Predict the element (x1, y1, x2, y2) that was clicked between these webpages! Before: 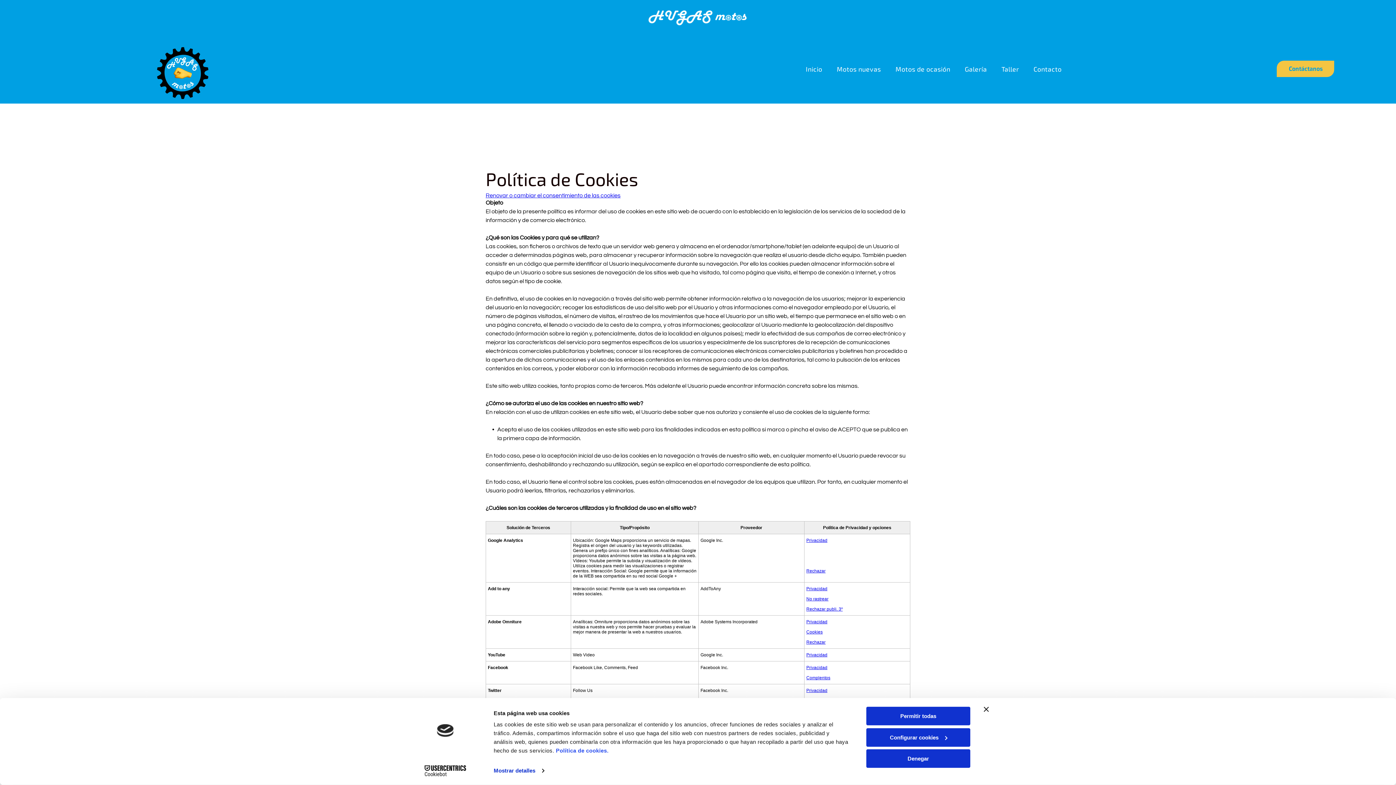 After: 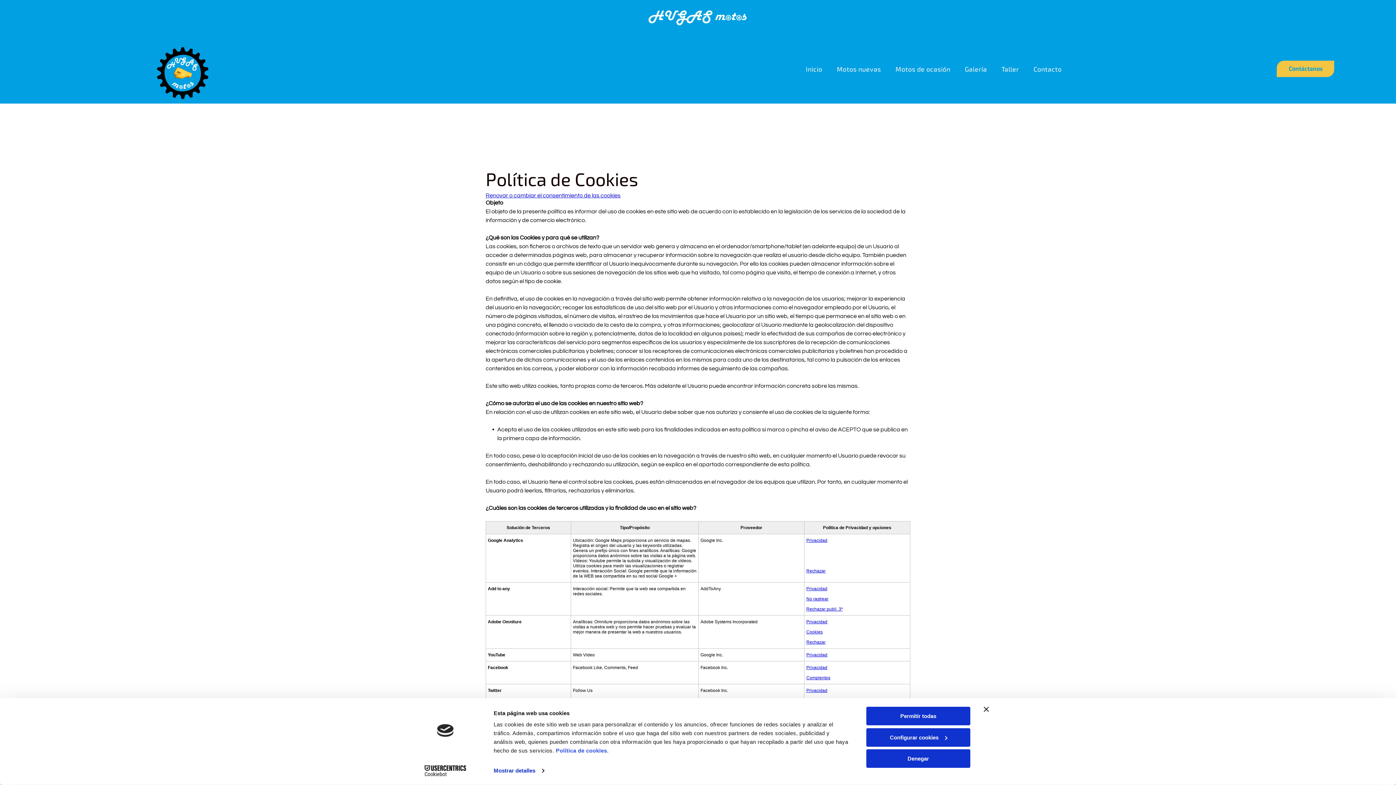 Action: bbox: (413, 765, 477, 776) label: Cookiebot - opens in a new window